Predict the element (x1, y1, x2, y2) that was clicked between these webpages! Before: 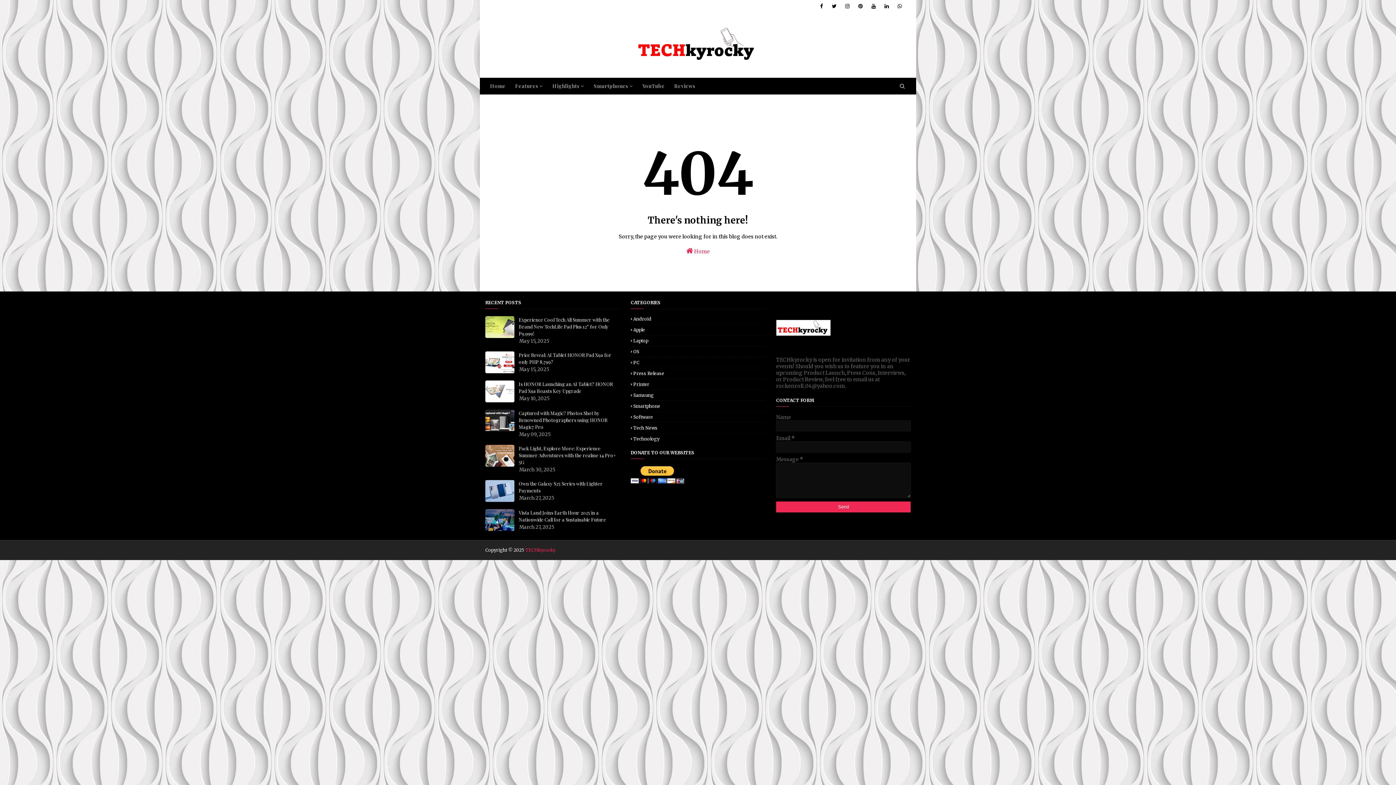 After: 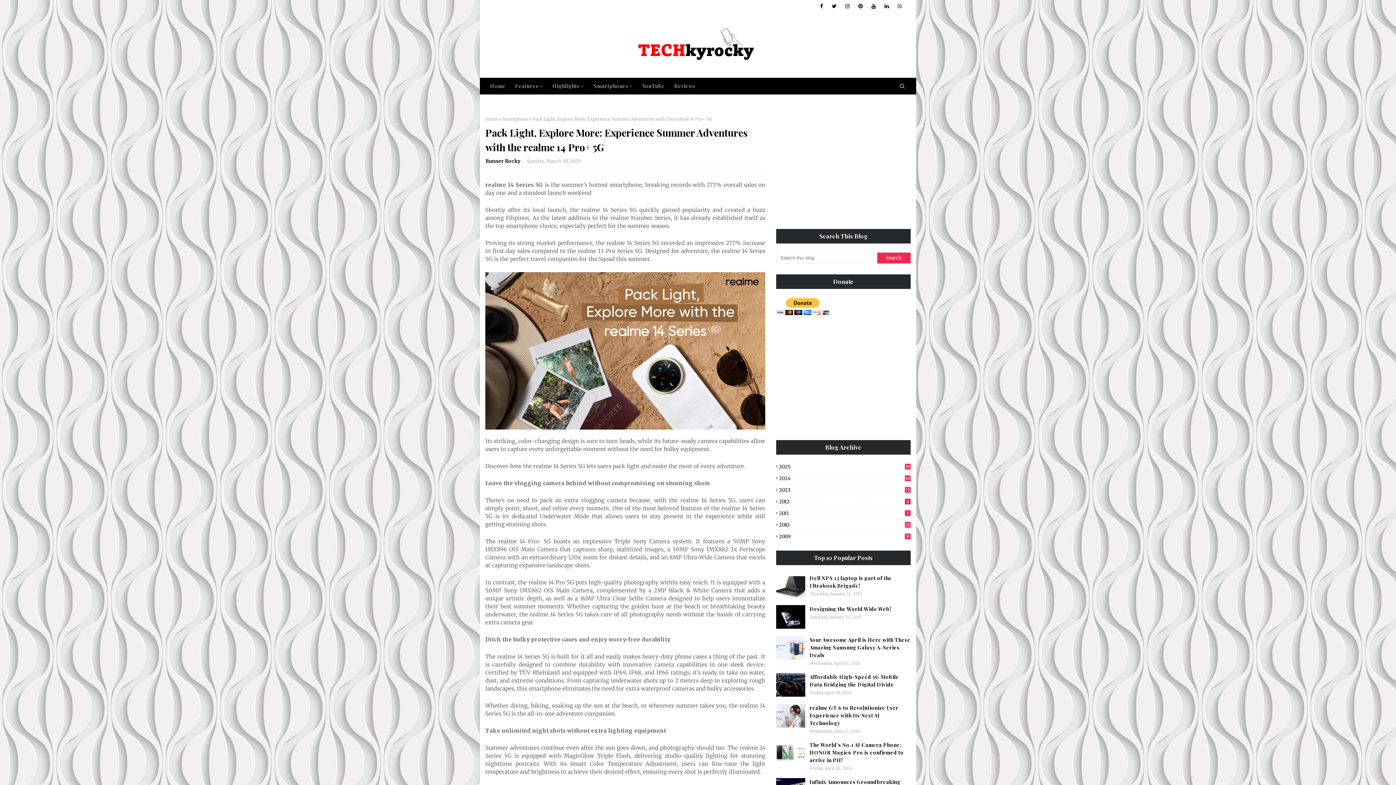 Action: bbox: (485, 445, 514, 466)